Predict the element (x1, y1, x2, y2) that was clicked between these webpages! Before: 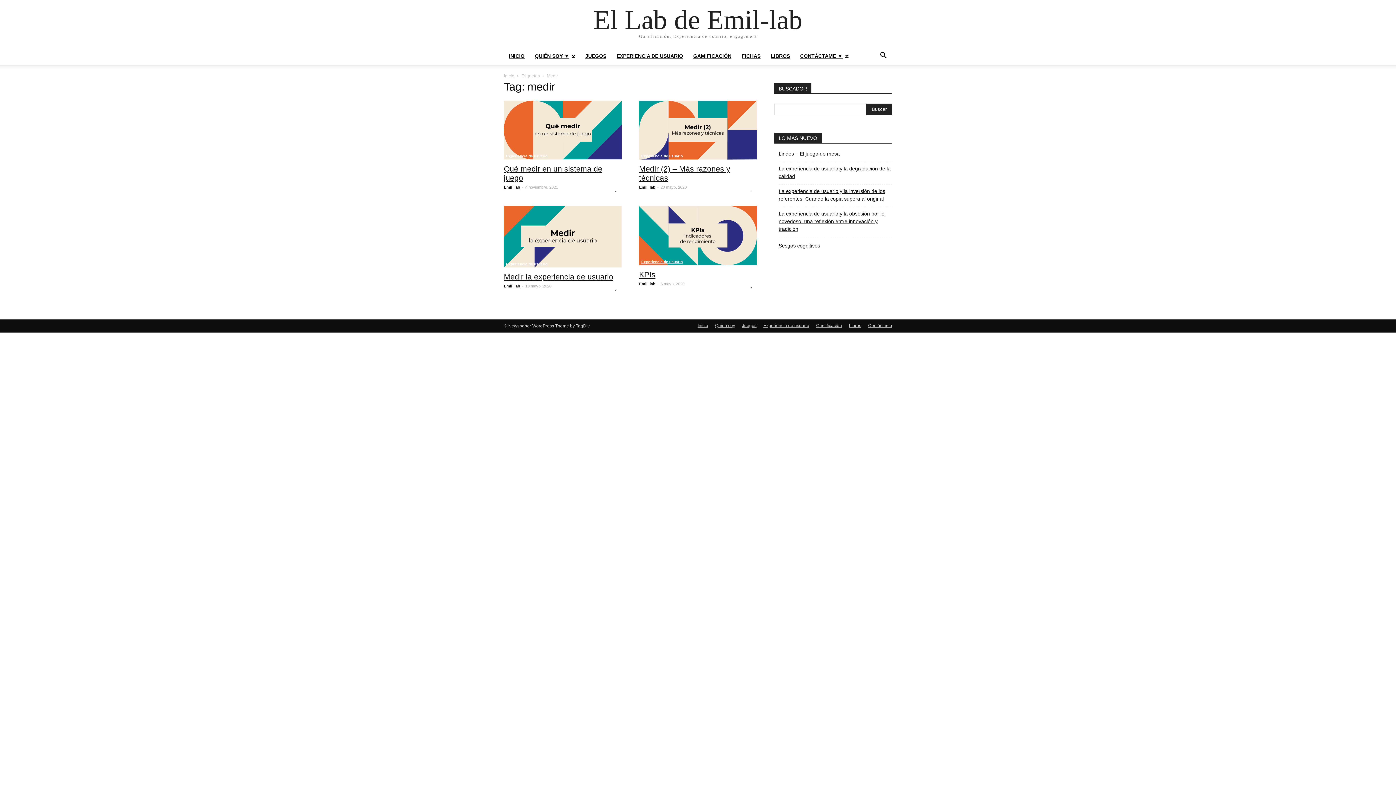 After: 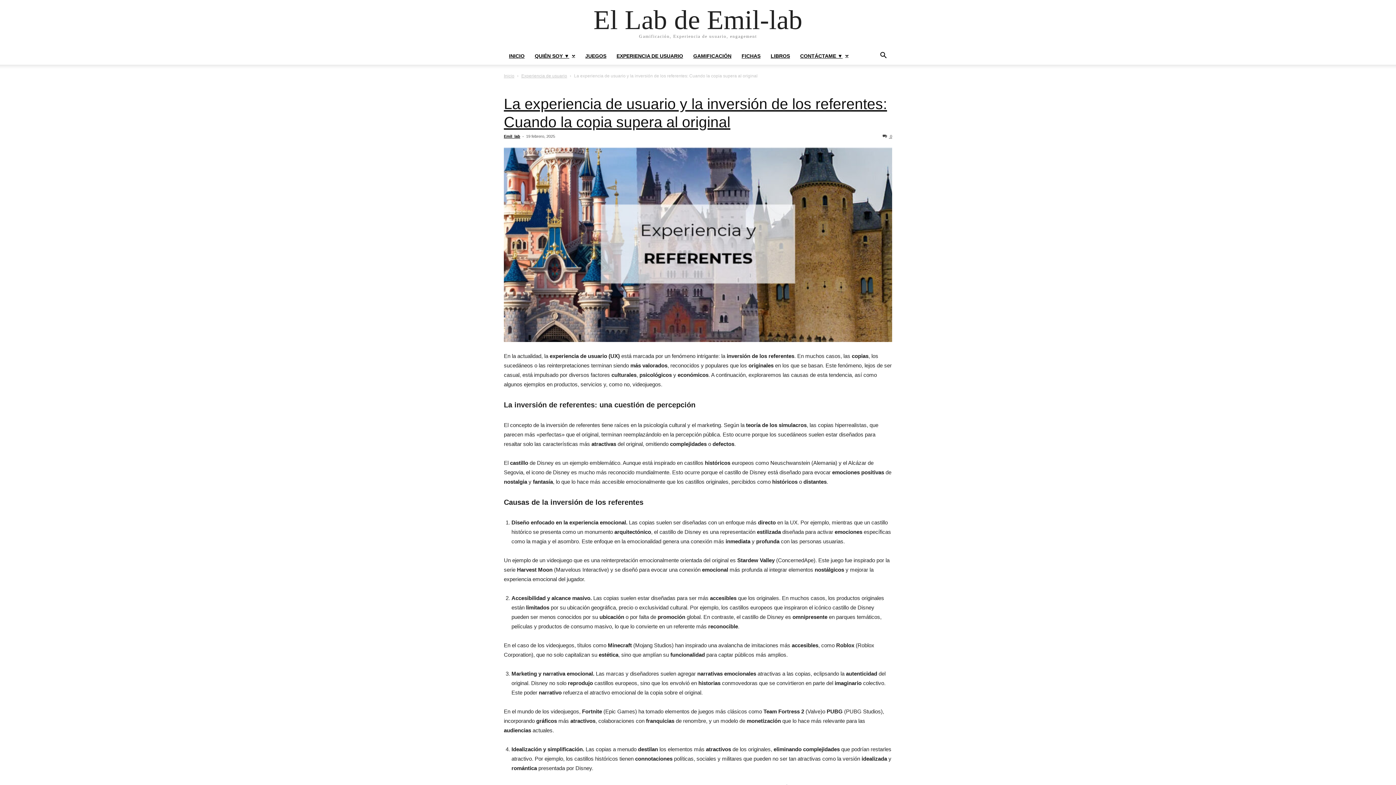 Action: label: La experiencia de usuario y la inversión de los referentes: Cuando la copia supera al original bbox: (778, 187, 892, 202)